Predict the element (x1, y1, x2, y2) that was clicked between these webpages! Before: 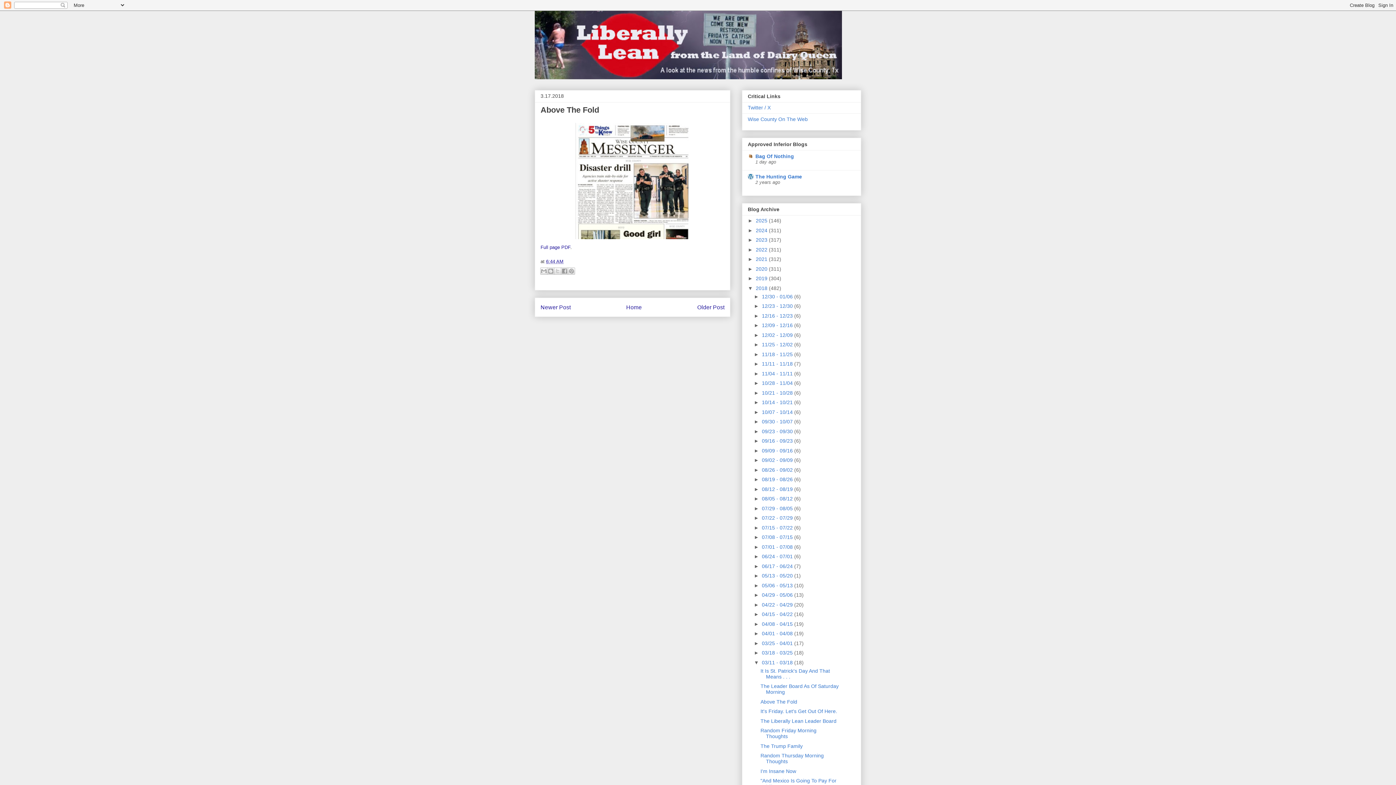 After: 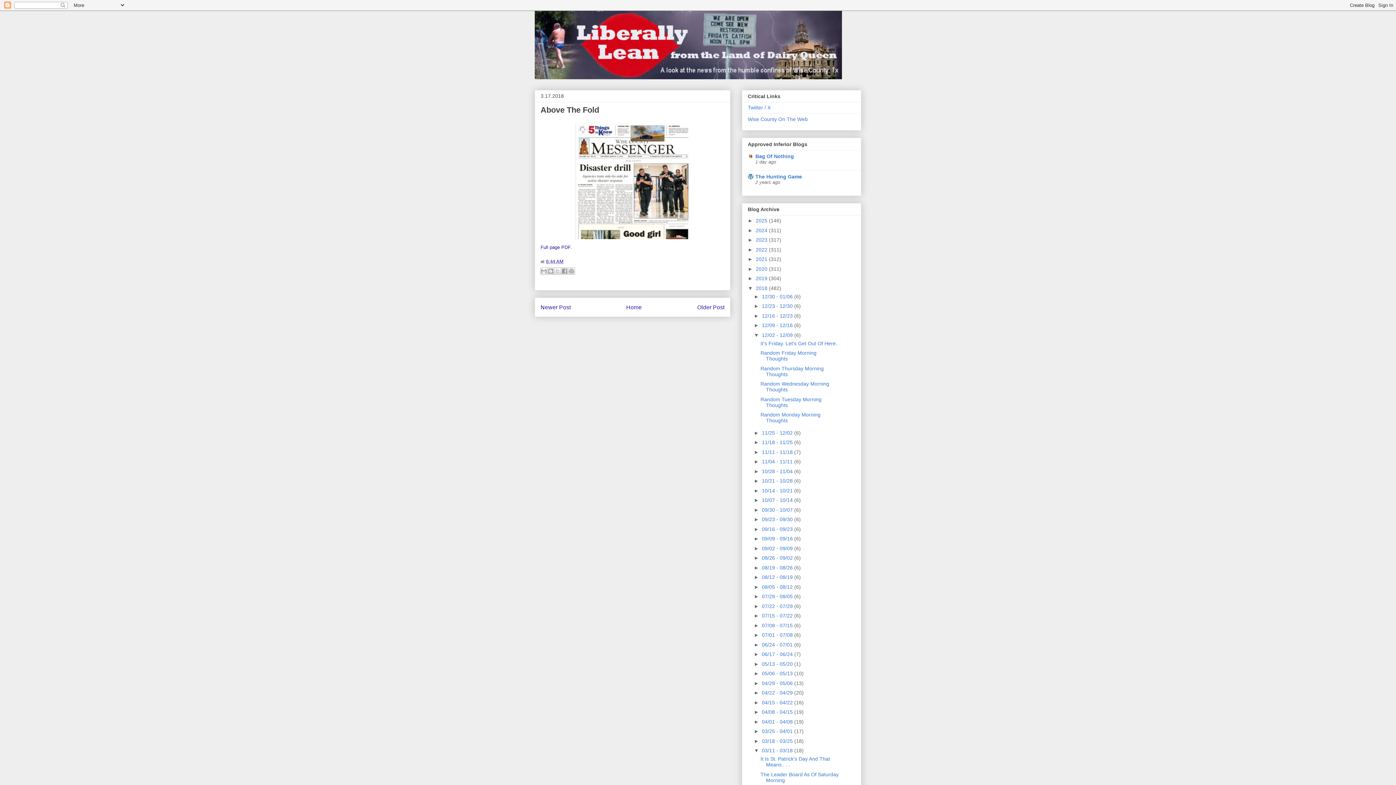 Action: label: ►   bbox: (754, 332, 762, 338)